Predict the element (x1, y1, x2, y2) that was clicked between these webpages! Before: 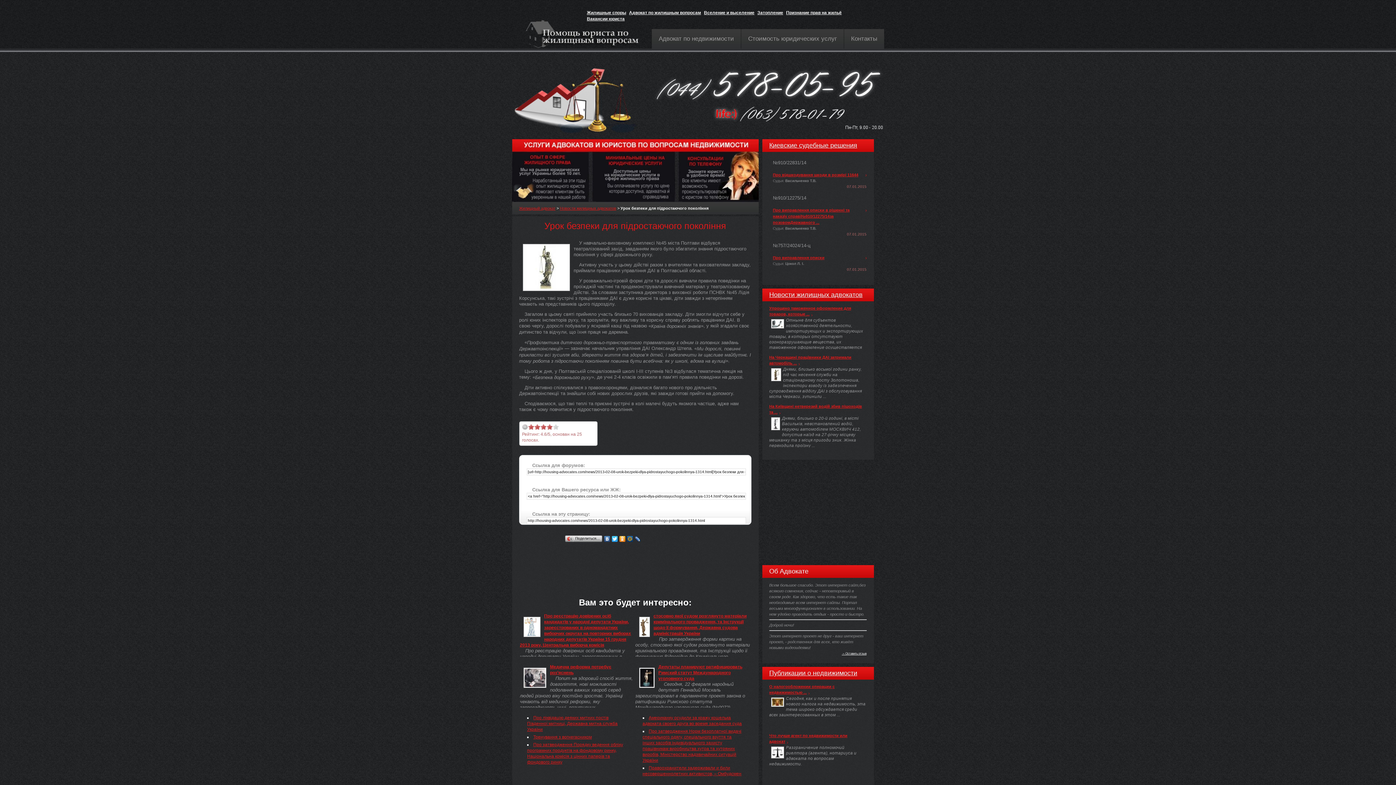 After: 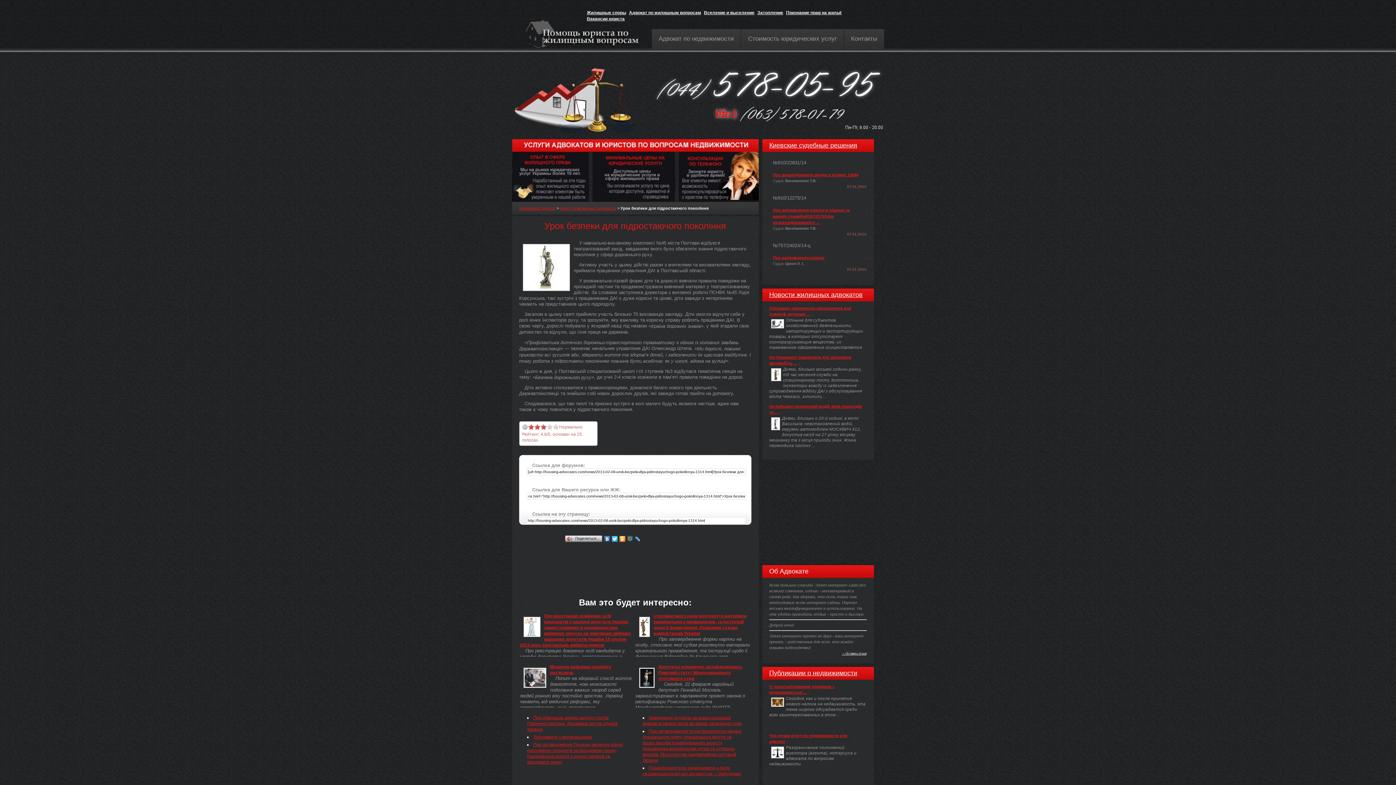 Action: bbox: (540, 424, 546, 429) label: 3